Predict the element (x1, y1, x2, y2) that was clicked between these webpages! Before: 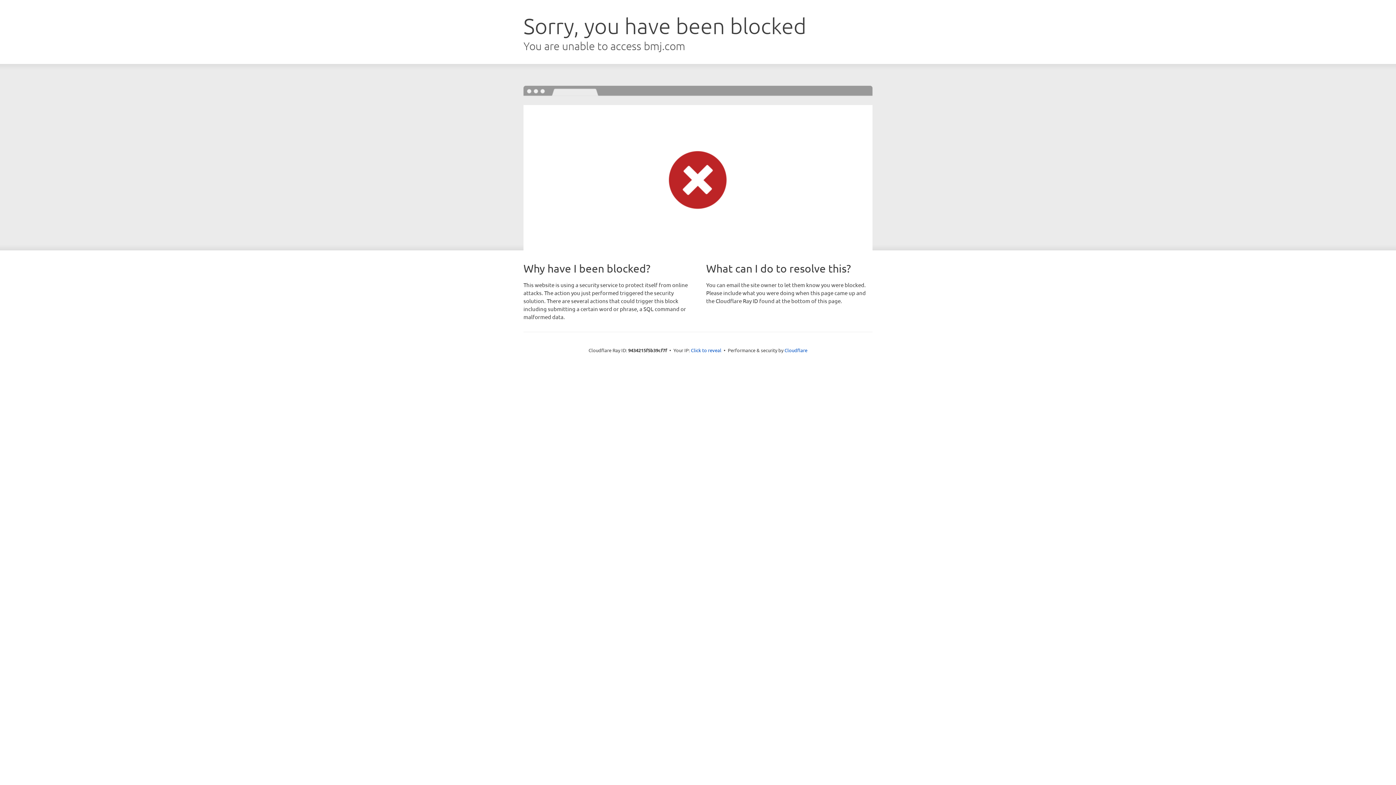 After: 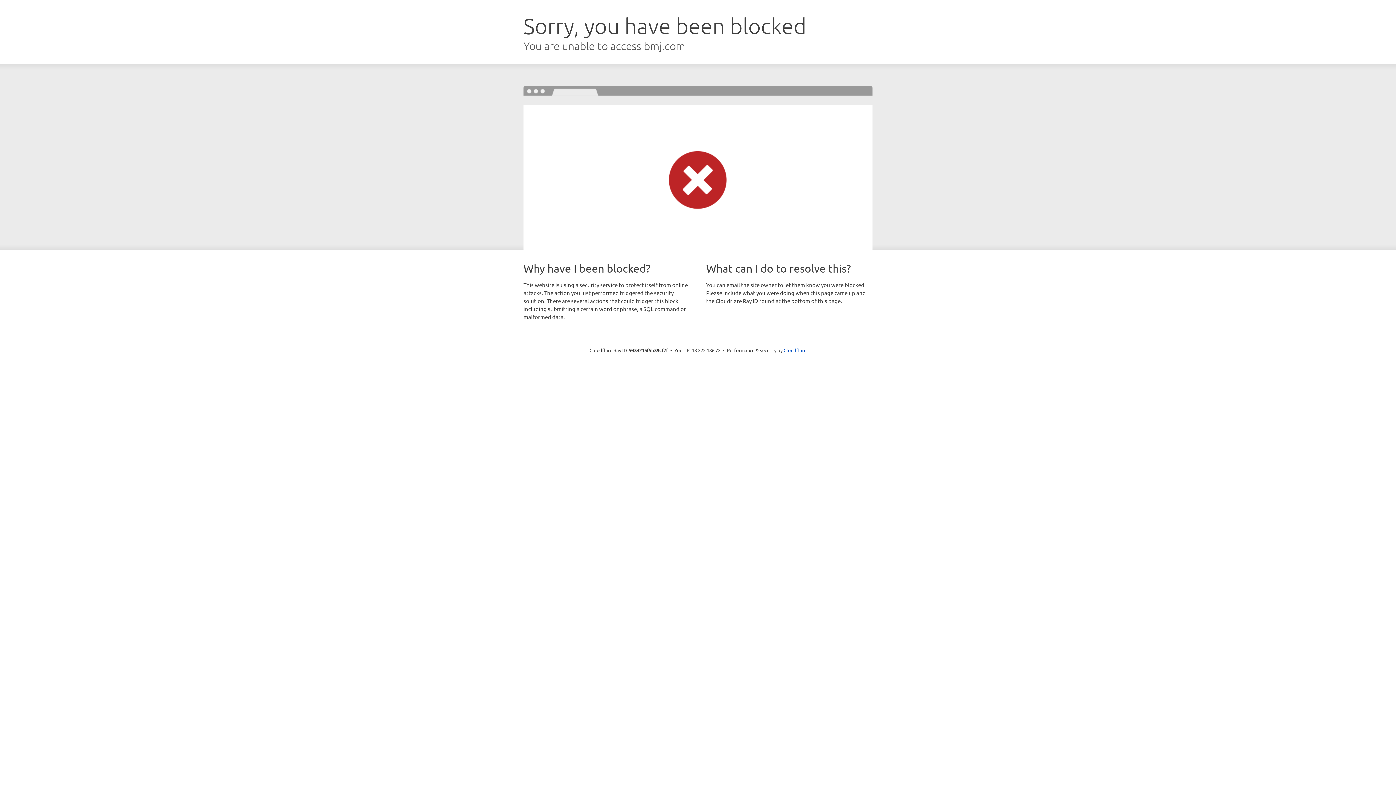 Action: bbox: (691, 346, 721, 353) label: Click to reveal